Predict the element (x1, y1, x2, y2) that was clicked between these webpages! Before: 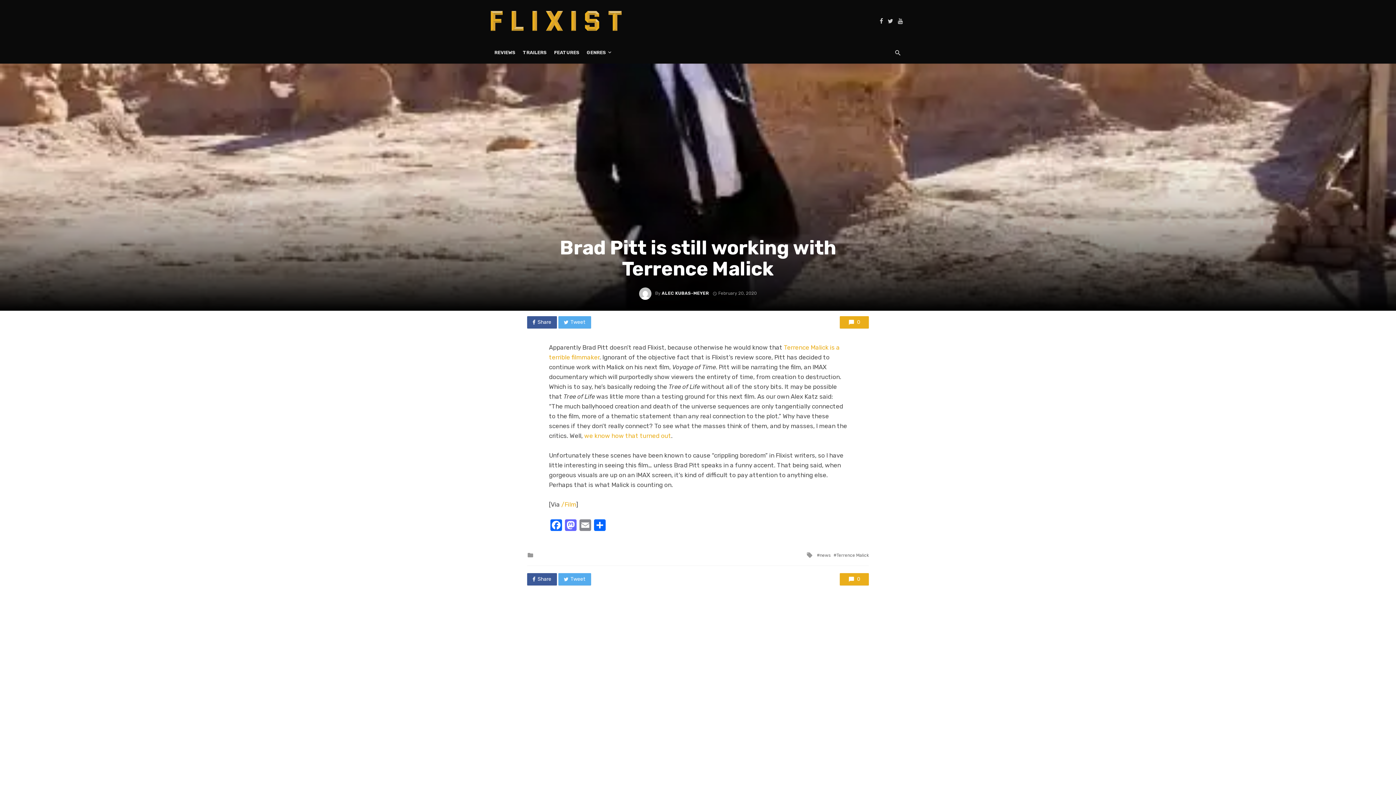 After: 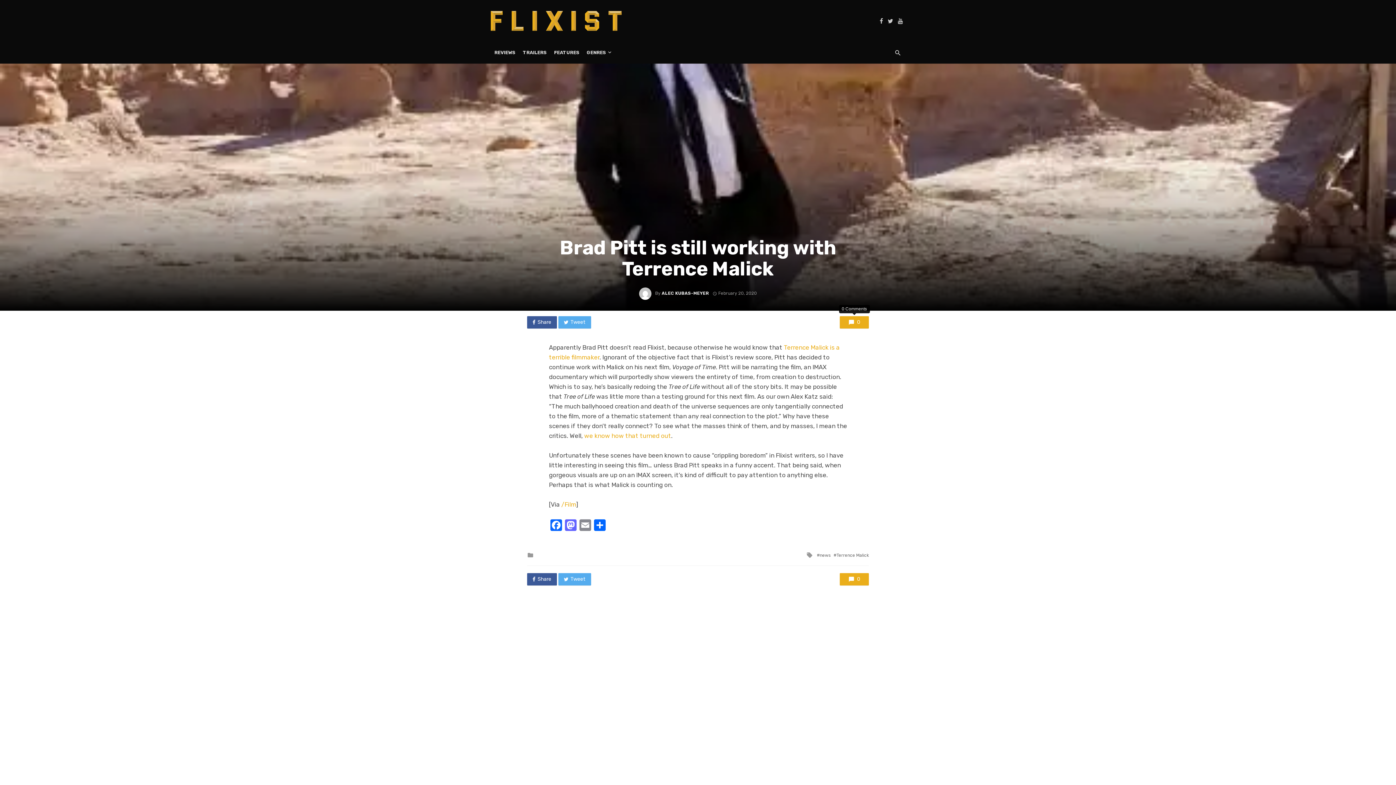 Action: bbox: (840, 316, 869, 328) label: 0